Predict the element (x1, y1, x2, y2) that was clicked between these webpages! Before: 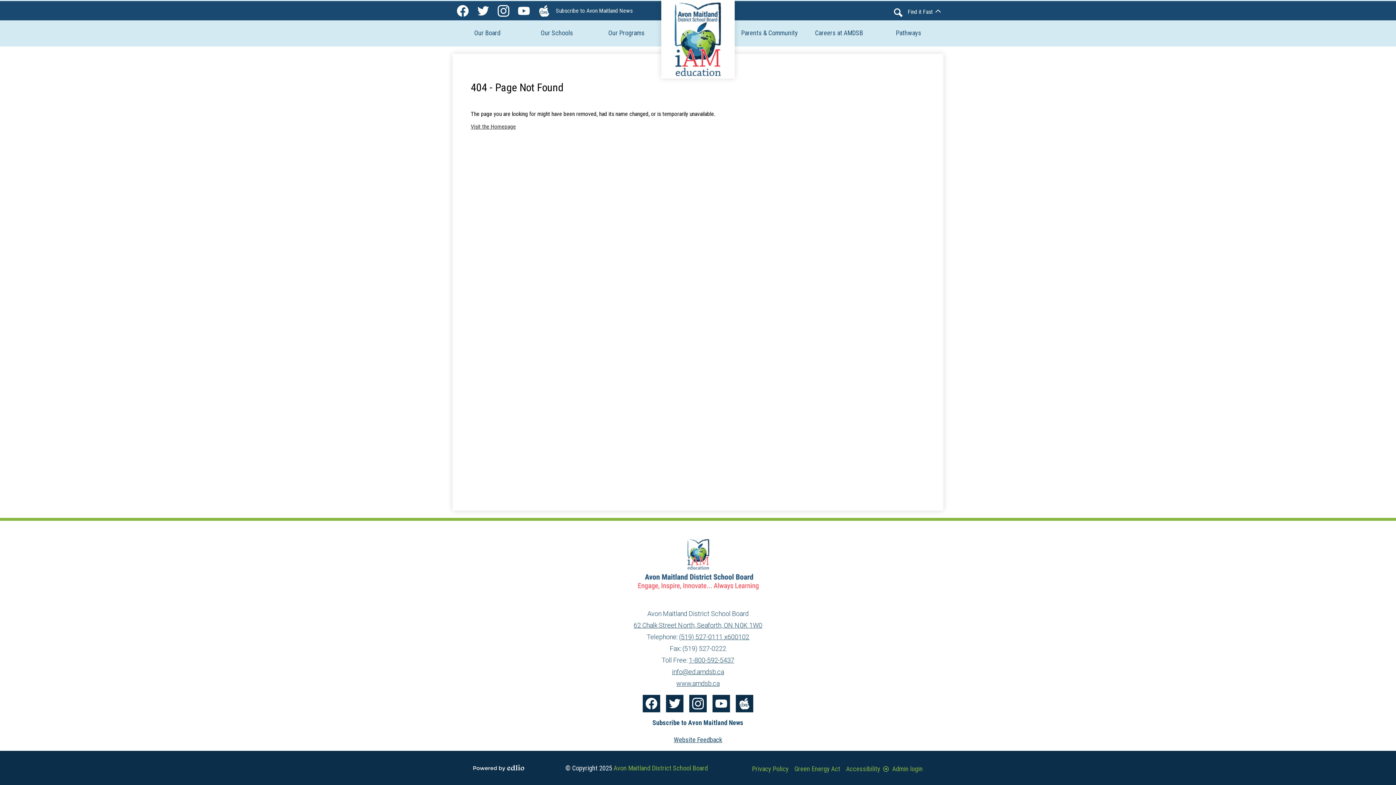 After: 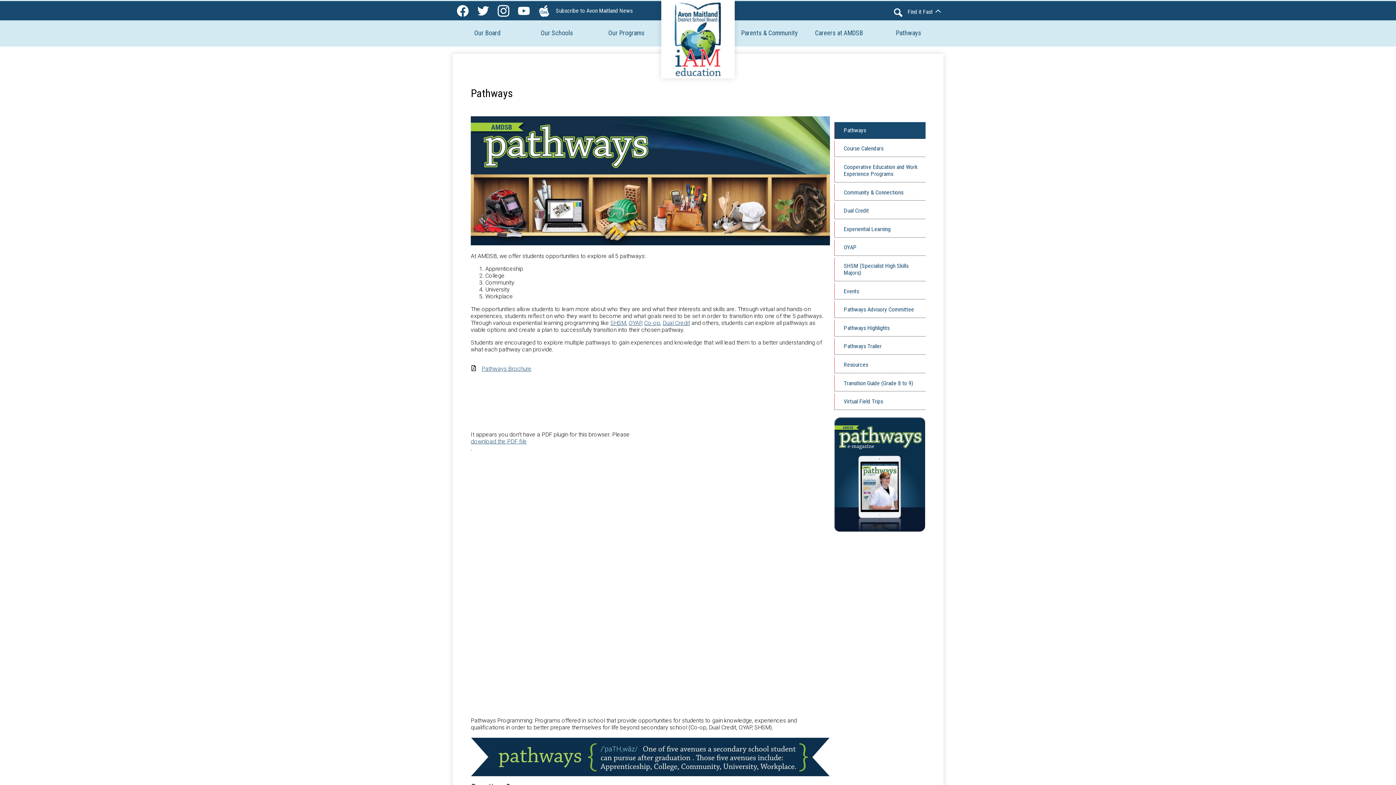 Action: label: Pathways bbox: (874, 19, 943, 46)